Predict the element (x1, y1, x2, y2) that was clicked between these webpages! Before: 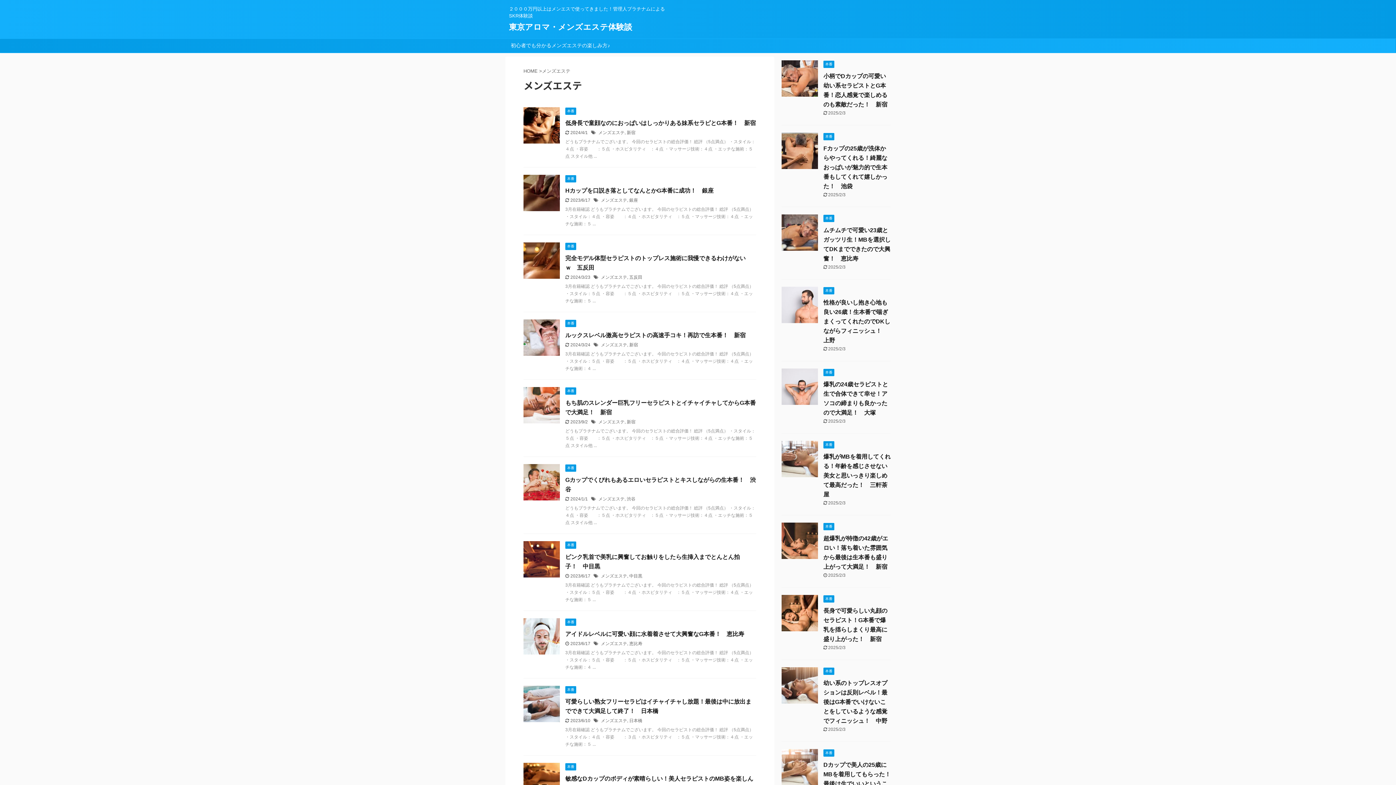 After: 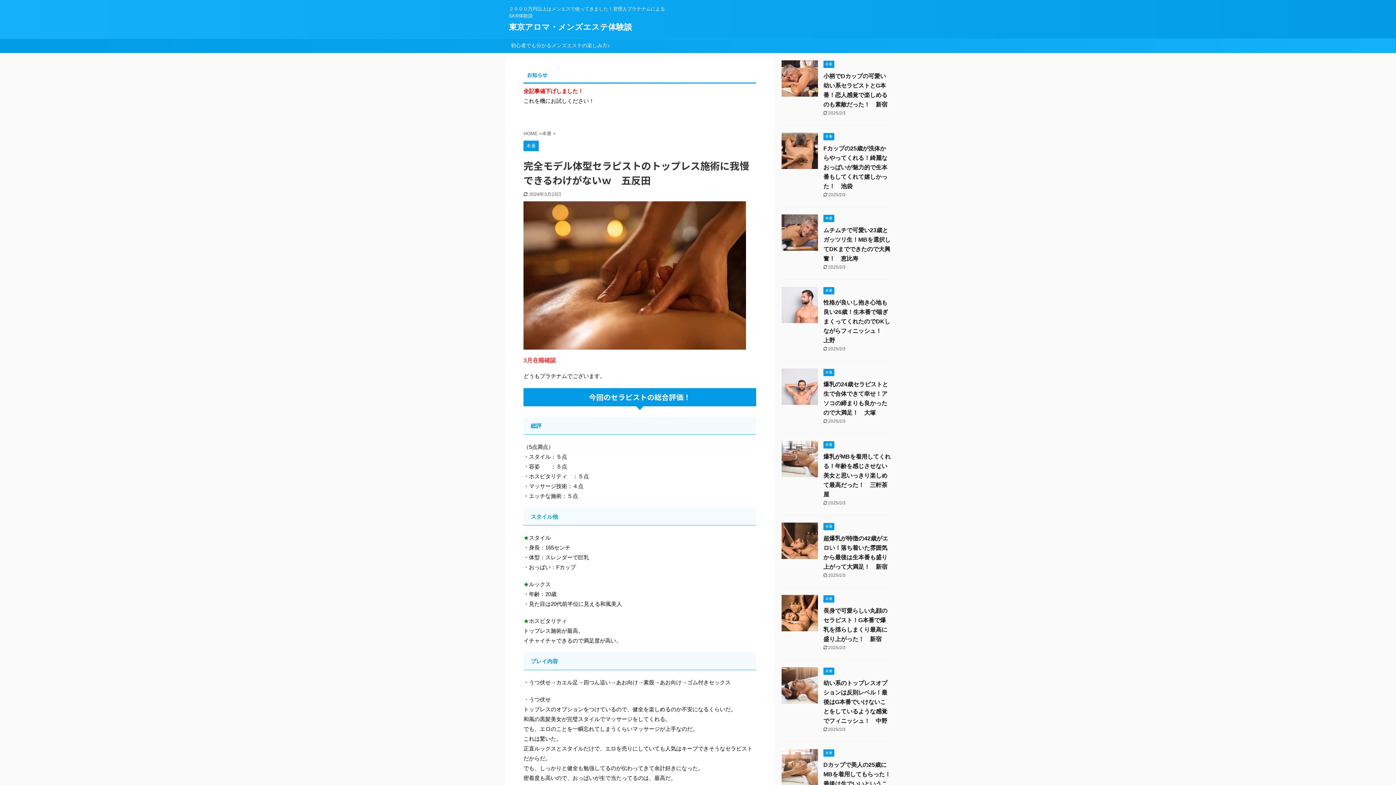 Action: bbox: (523, 272, 560, 278)